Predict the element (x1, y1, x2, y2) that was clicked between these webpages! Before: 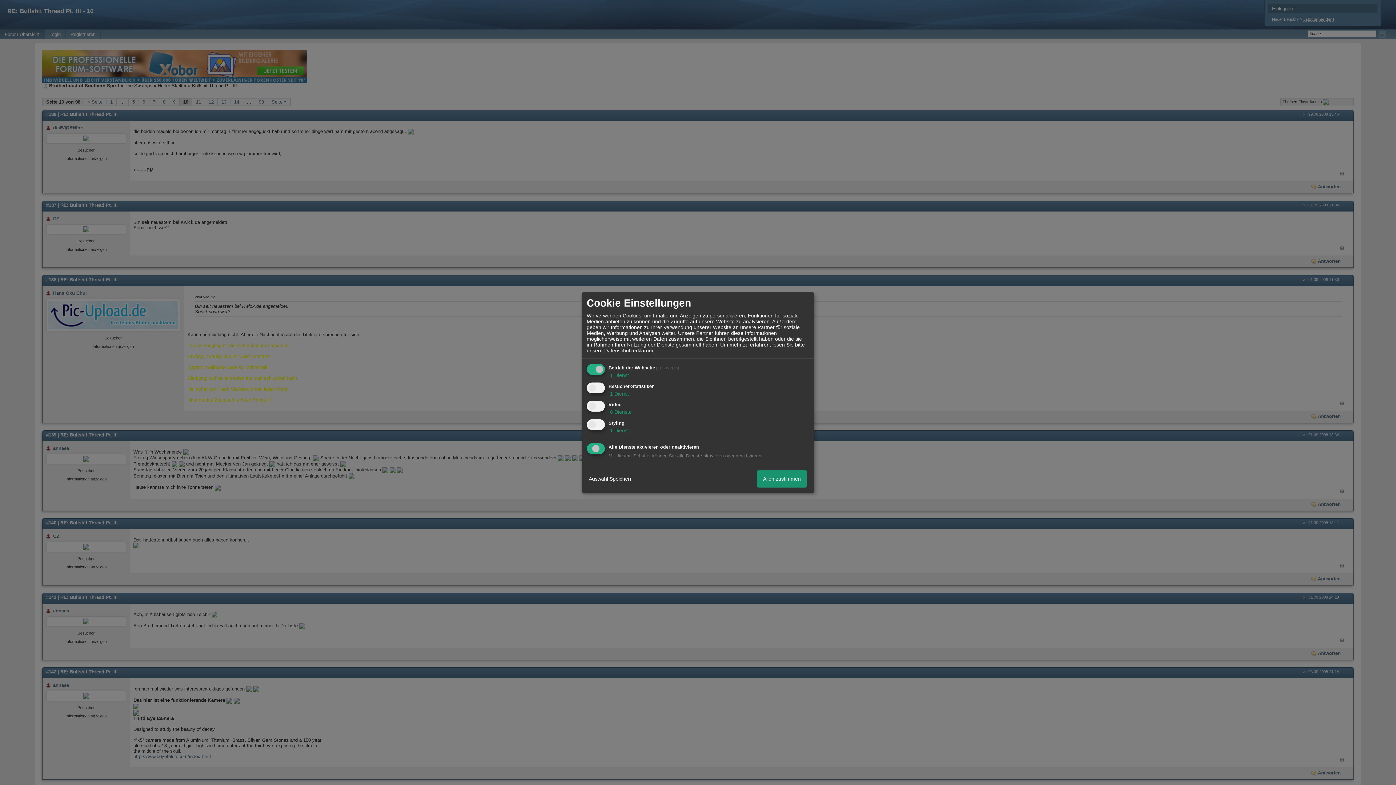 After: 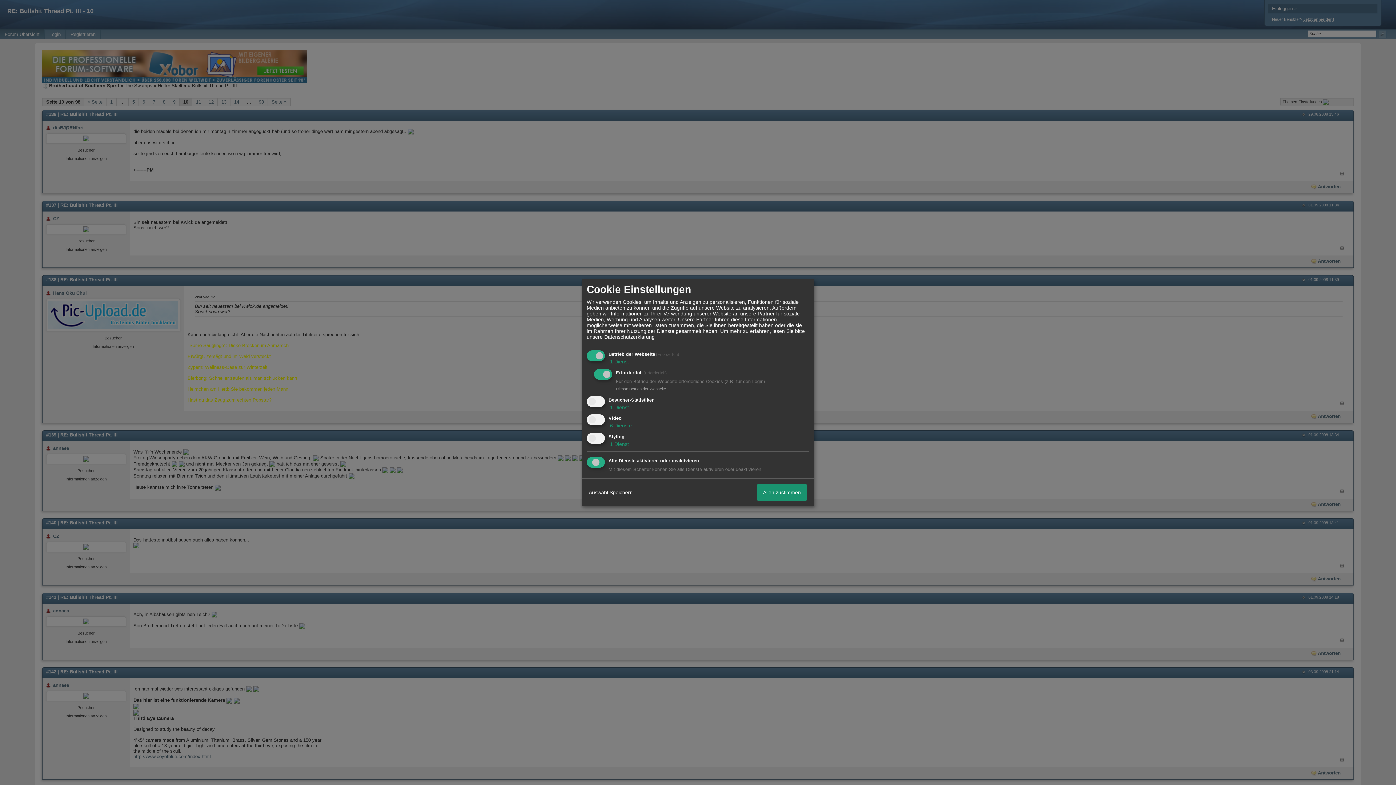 Action: bbox: (608, 372, 629, 378) label:  1 Dienst